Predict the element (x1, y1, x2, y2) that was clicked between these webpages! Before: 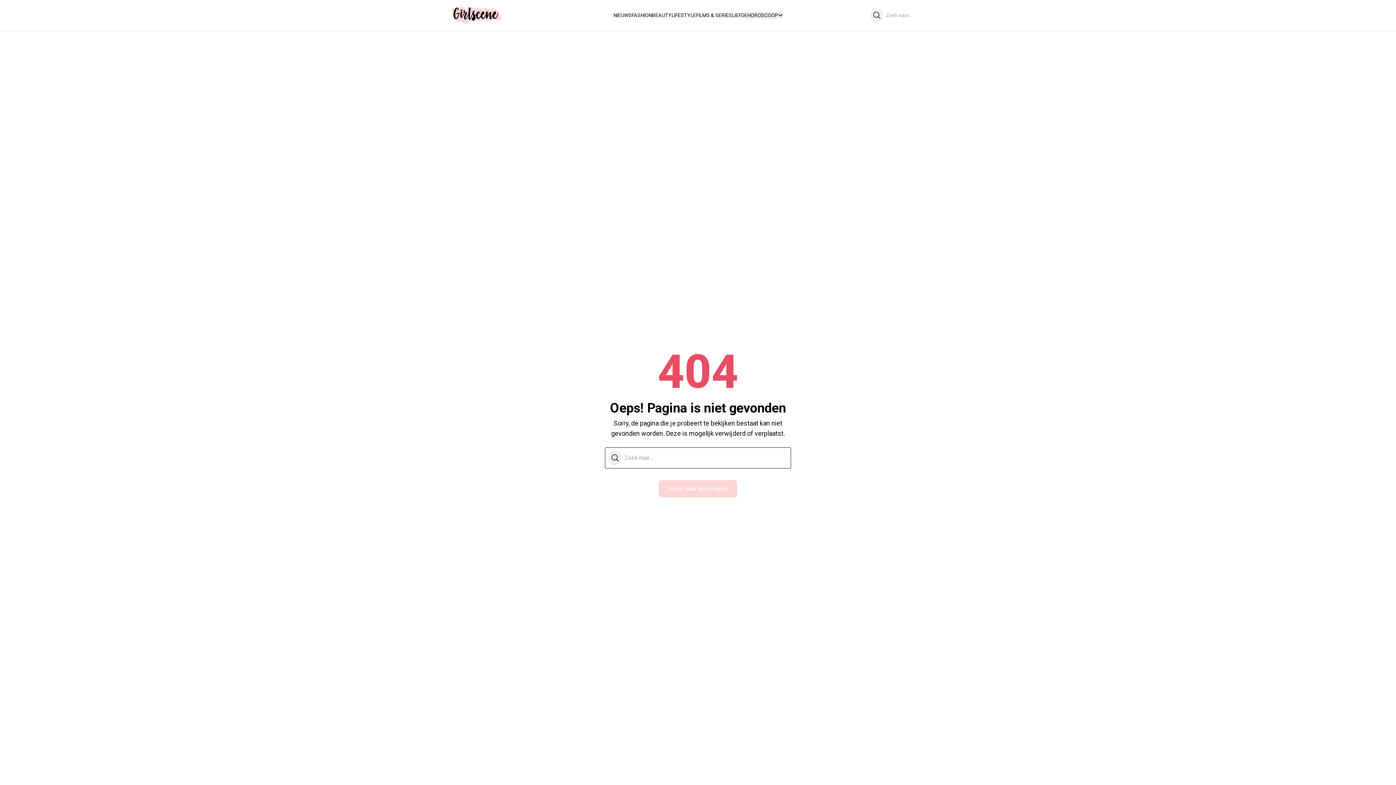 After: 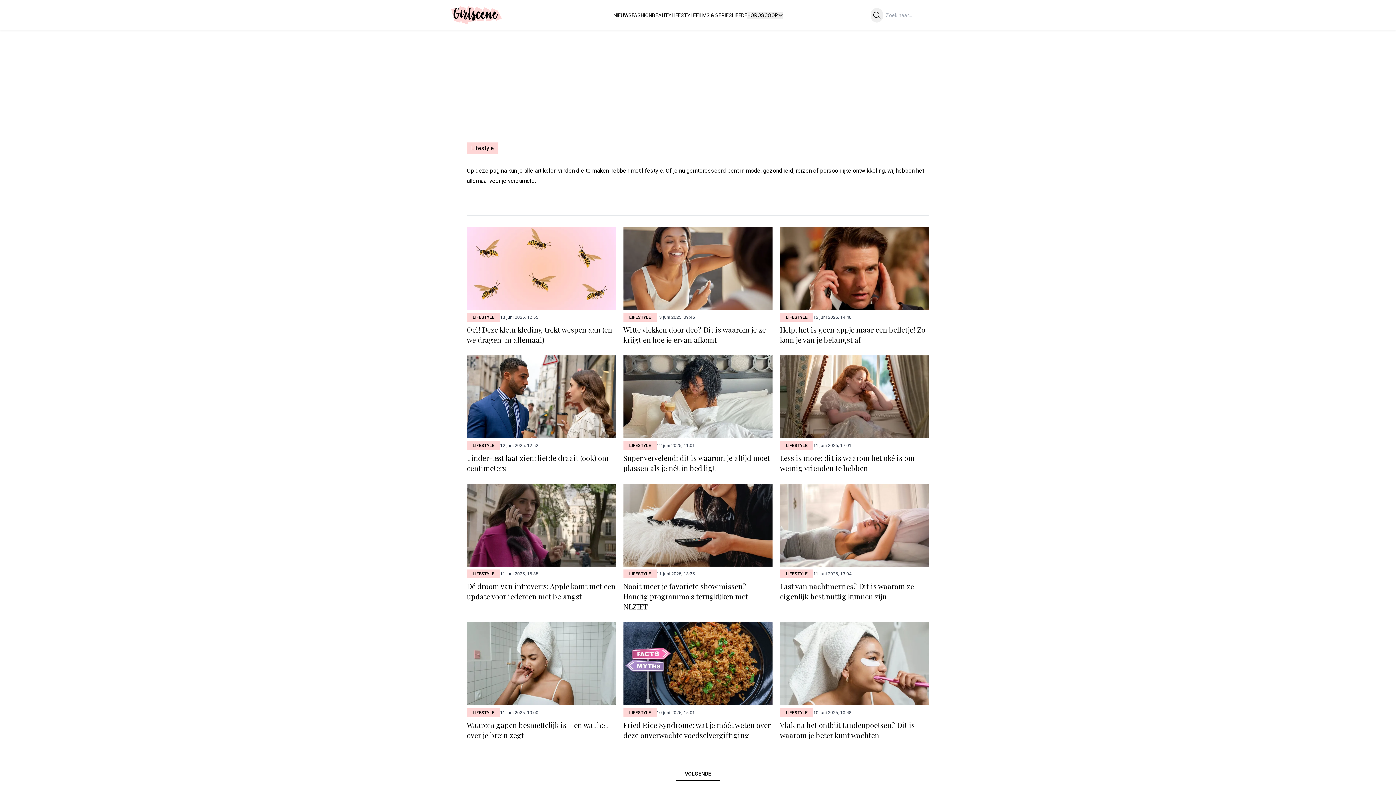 Action: bbox: (671, 12, 696, 18) label: LIFESTYLE